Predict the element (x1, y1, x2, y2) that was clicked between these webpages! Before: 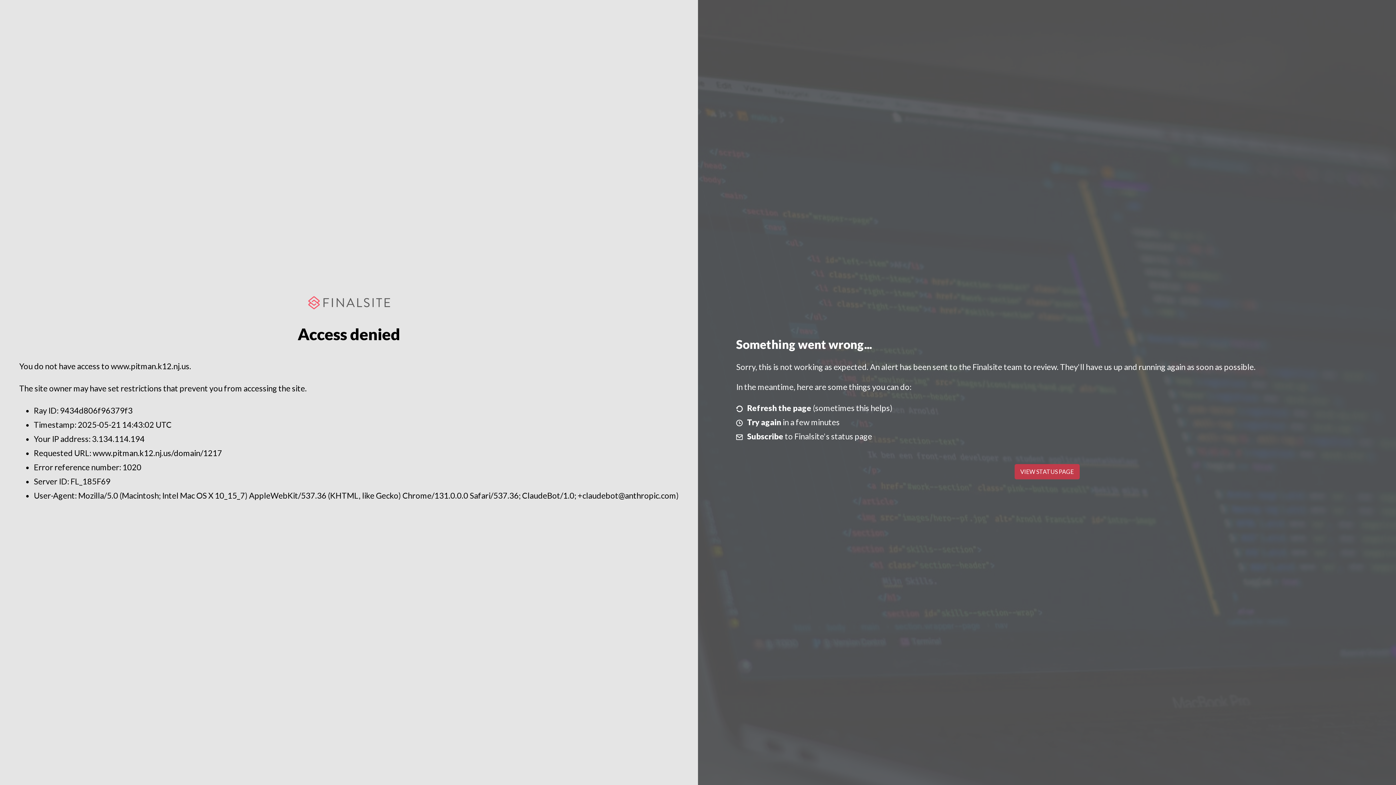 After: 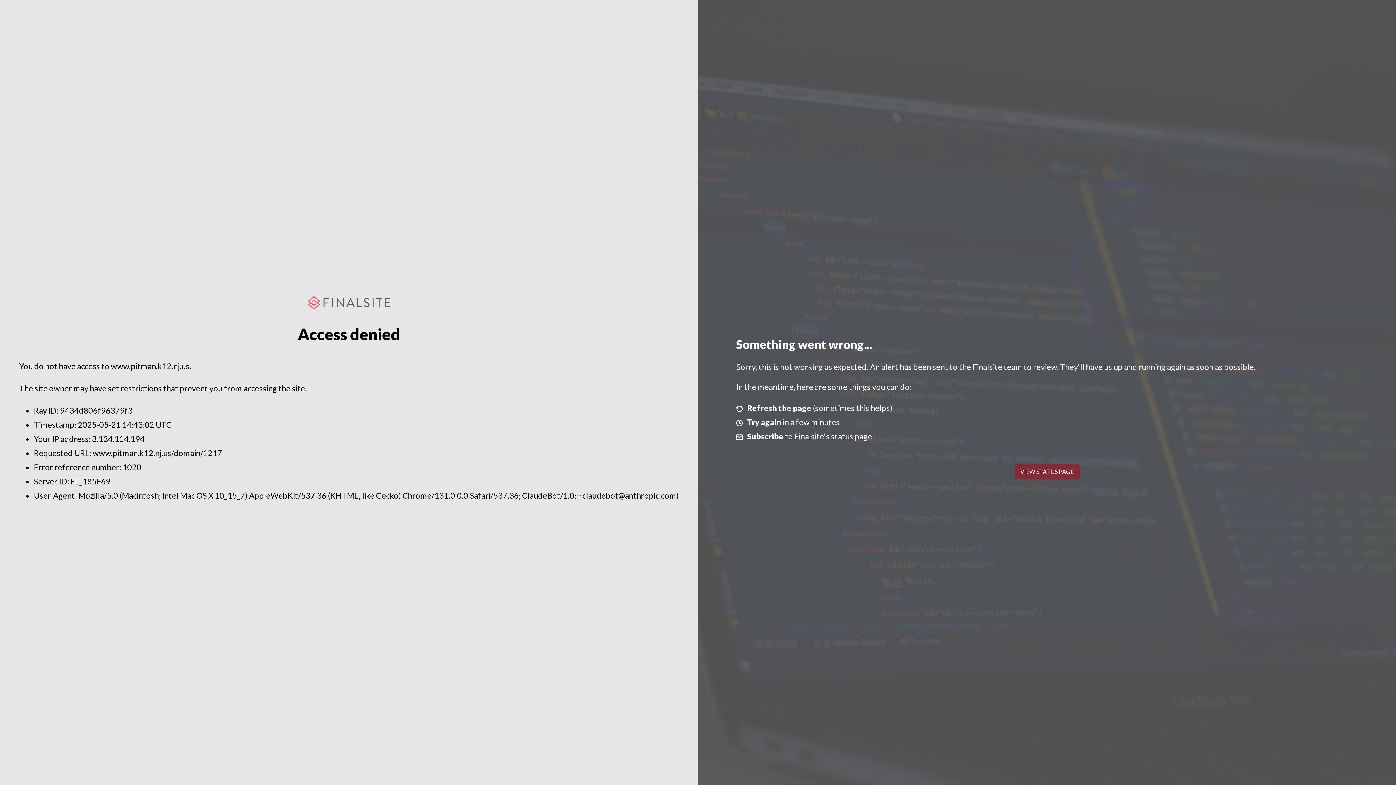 Action: bbox: (1014, 464, 1079, 479) label: VIEW STATUS PAGE